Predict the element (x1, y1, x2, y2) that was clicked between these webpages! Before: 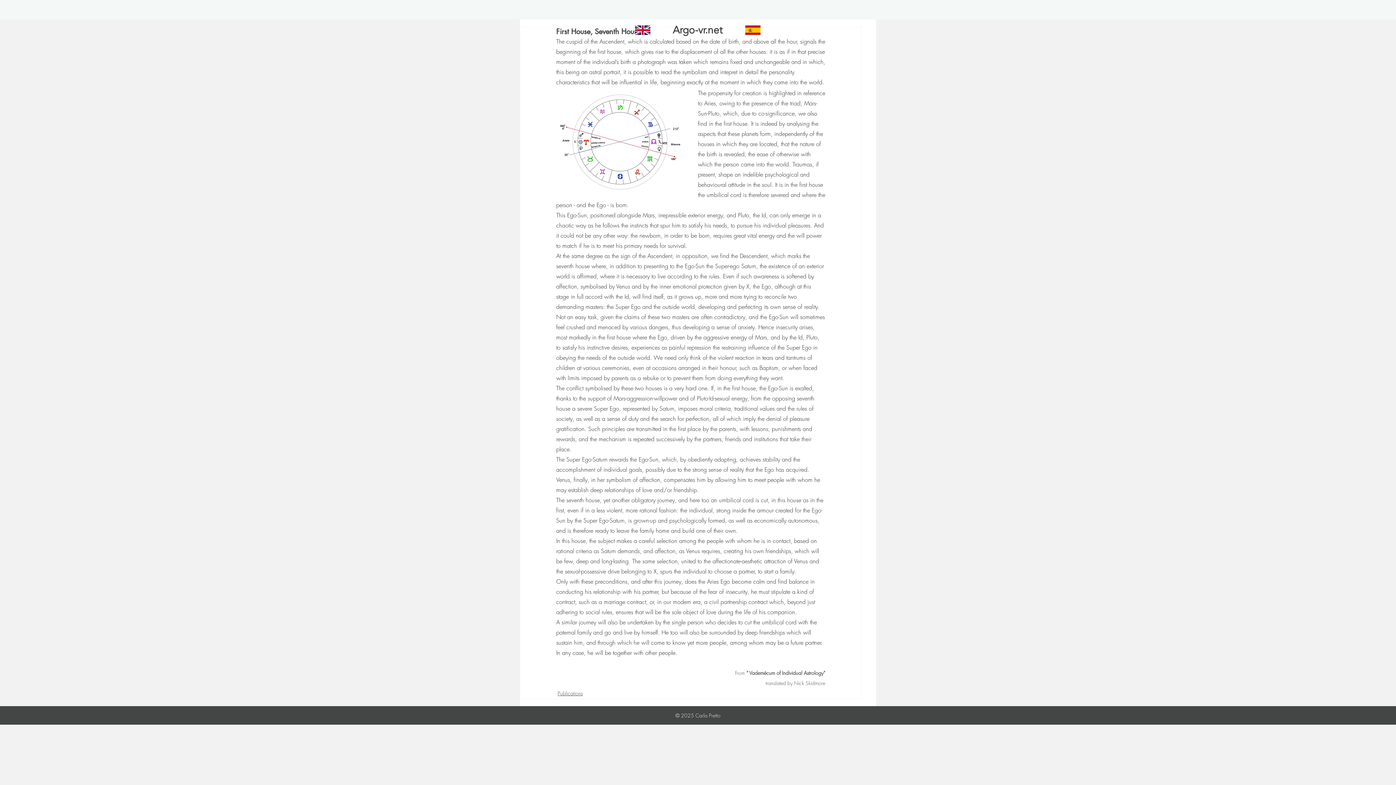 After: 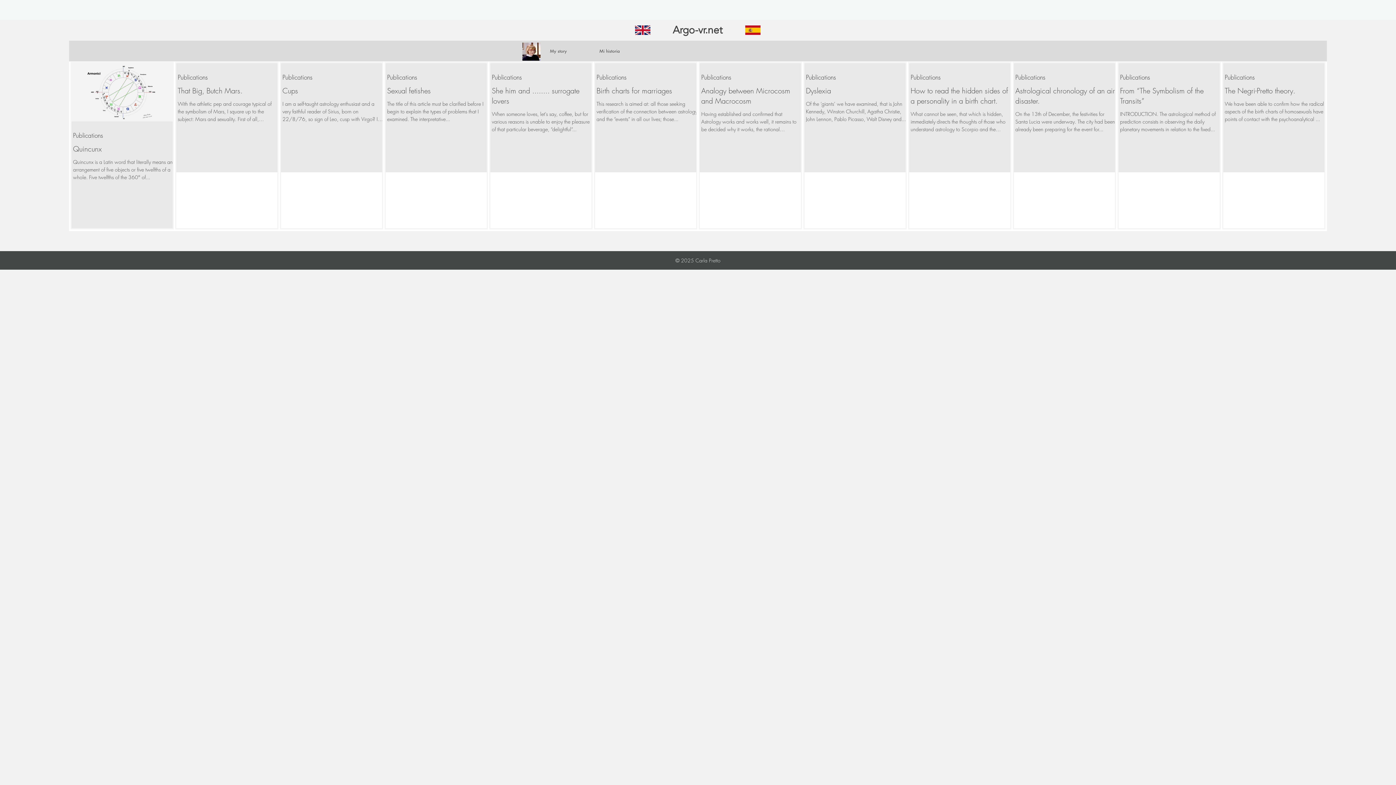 Action: bbox: (557, 689, 582, 697) label: Publications